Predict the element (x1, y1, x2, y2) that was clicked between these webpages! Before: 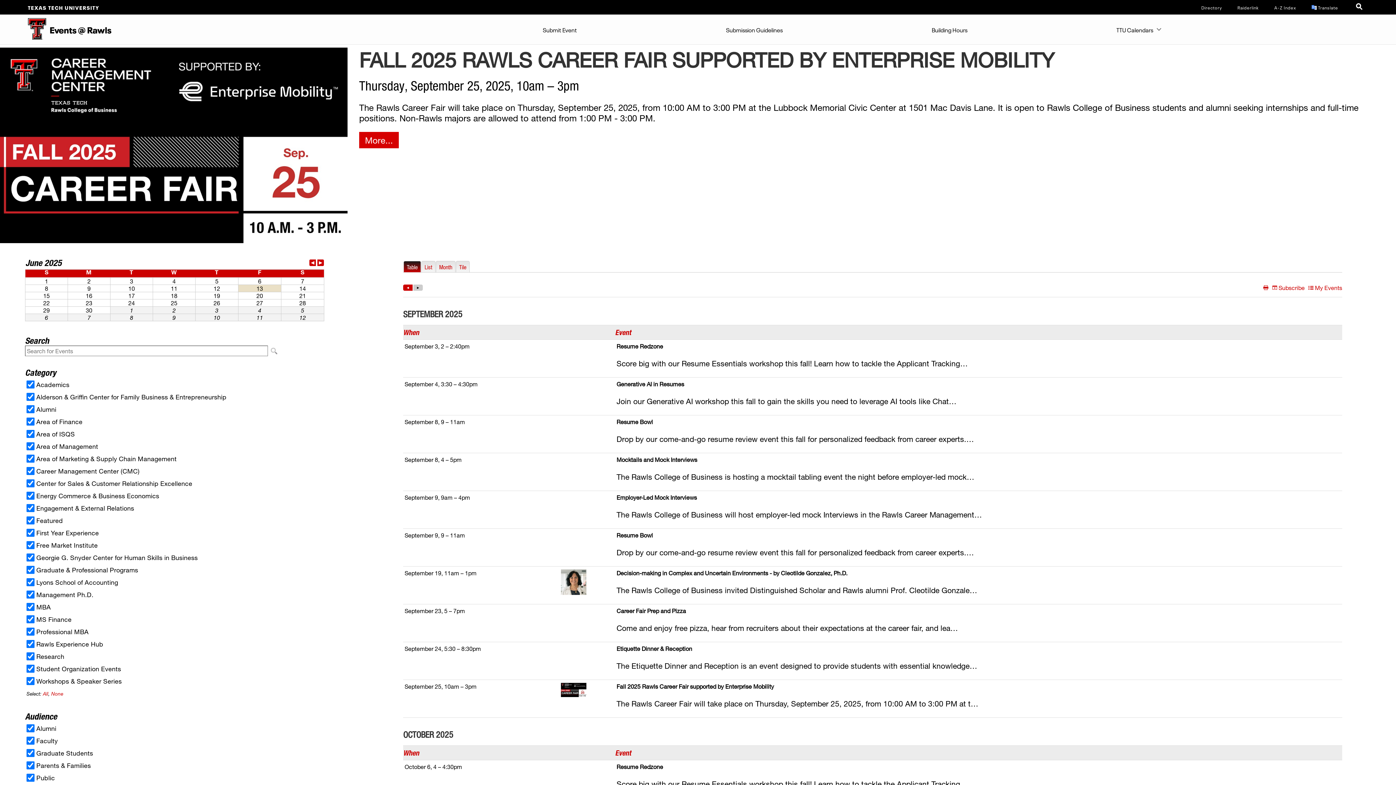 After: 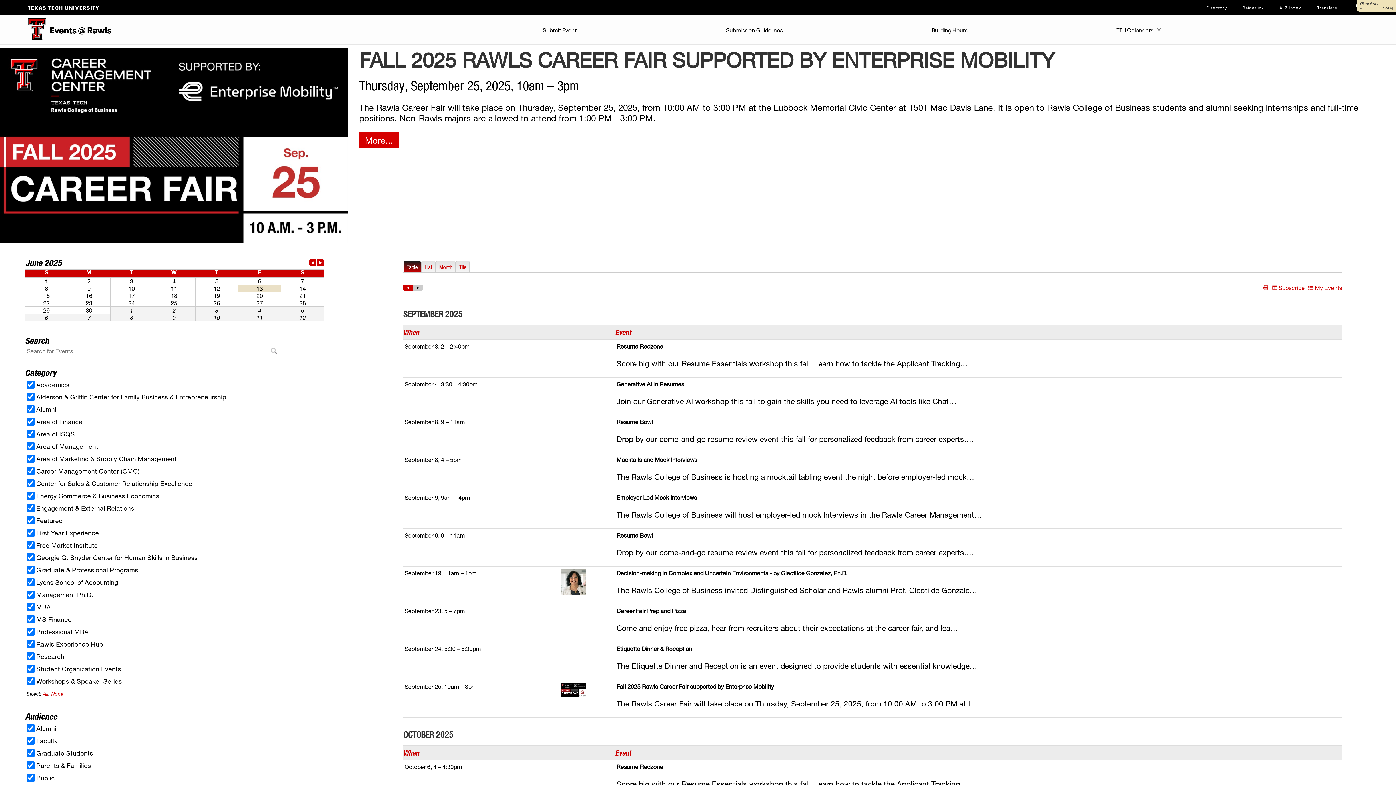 Action: label: Translate bbox: (1311, 5, 1338, 9)